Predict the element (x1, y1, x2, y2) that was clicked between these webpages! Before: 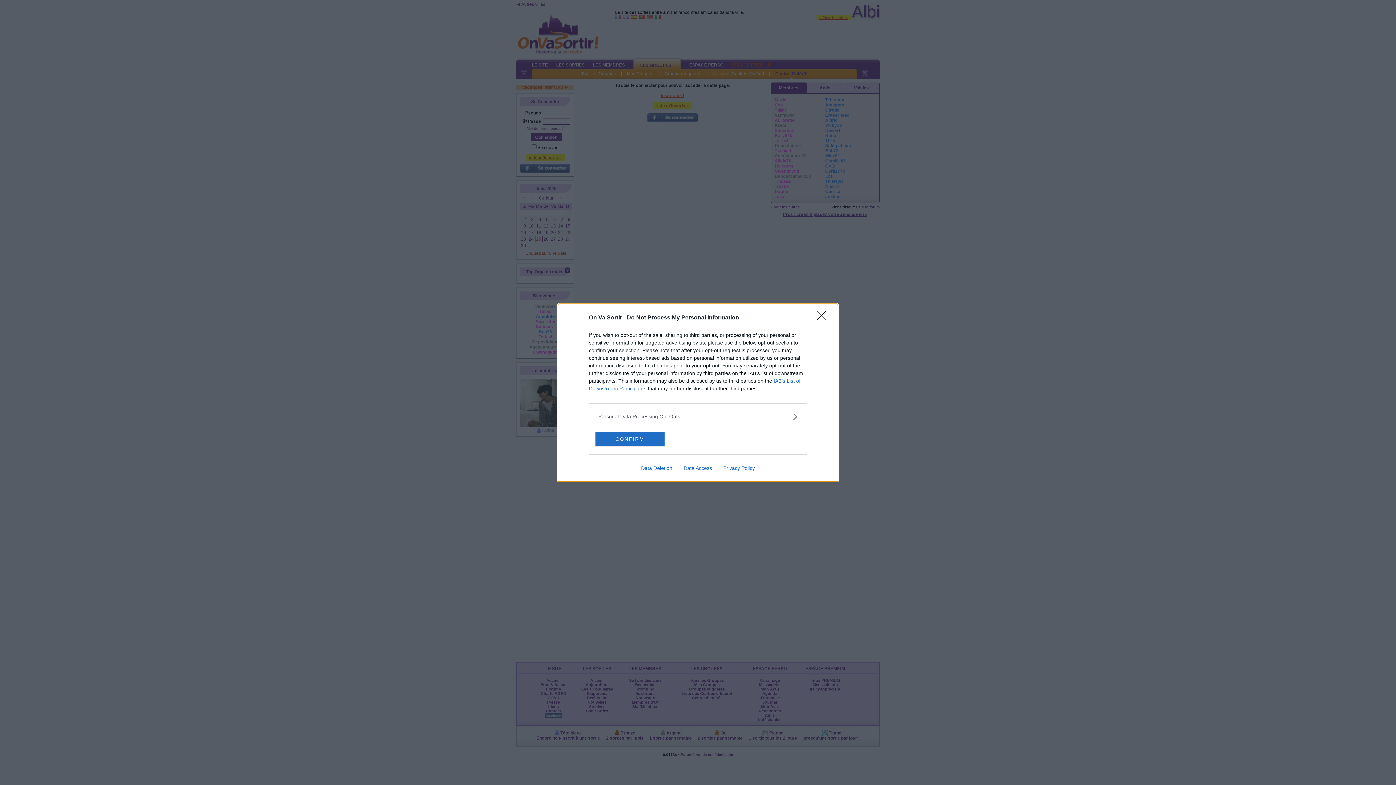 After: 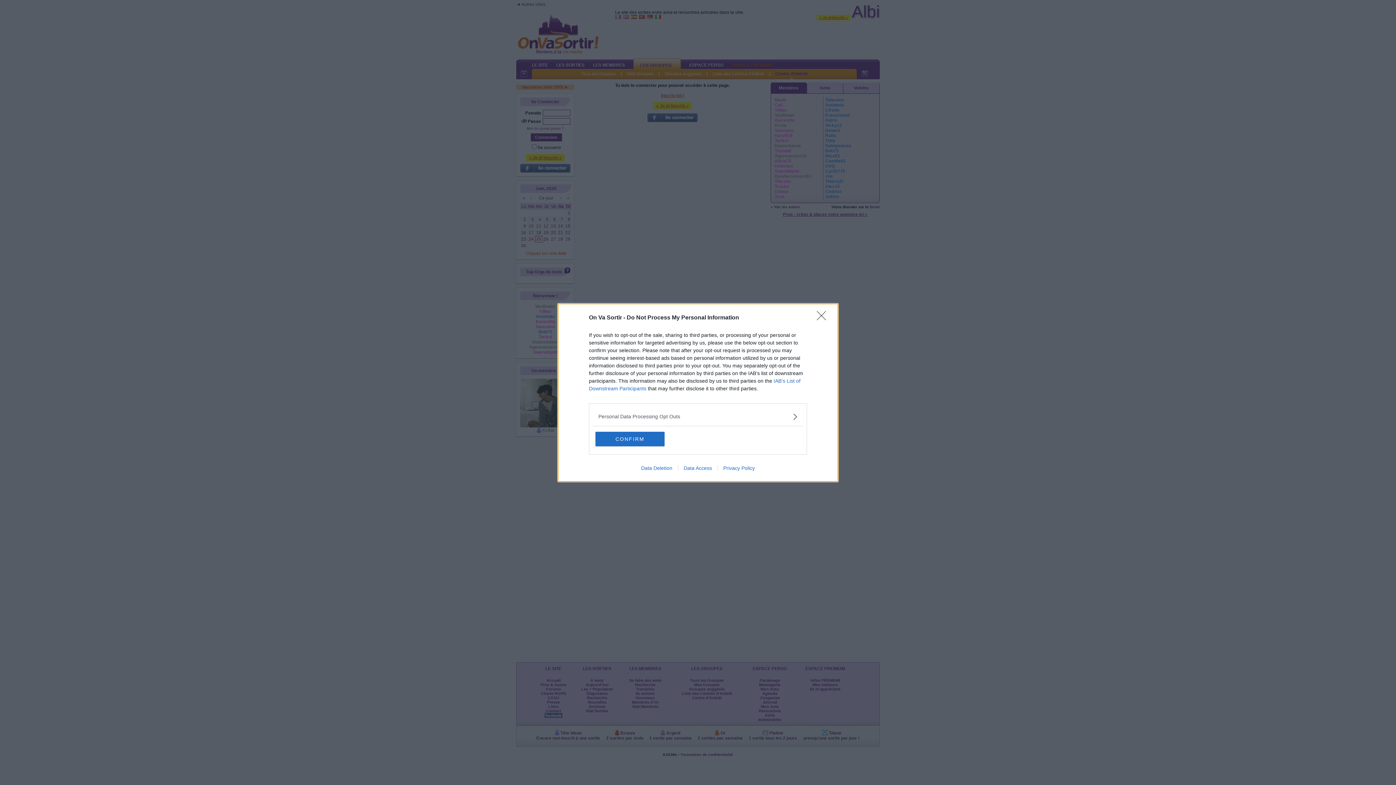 Action: bbox: (717, 465, 760, 471) label: Privacy Policy